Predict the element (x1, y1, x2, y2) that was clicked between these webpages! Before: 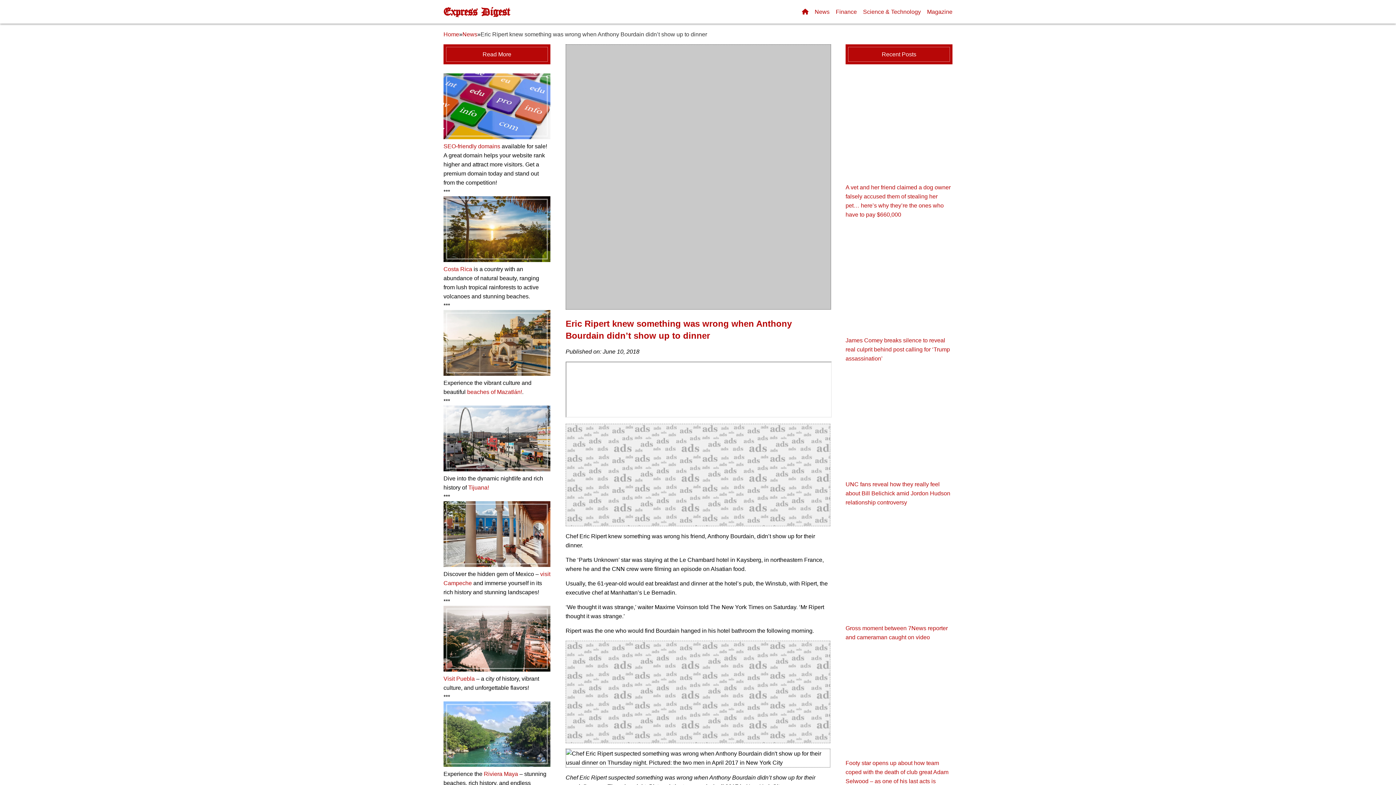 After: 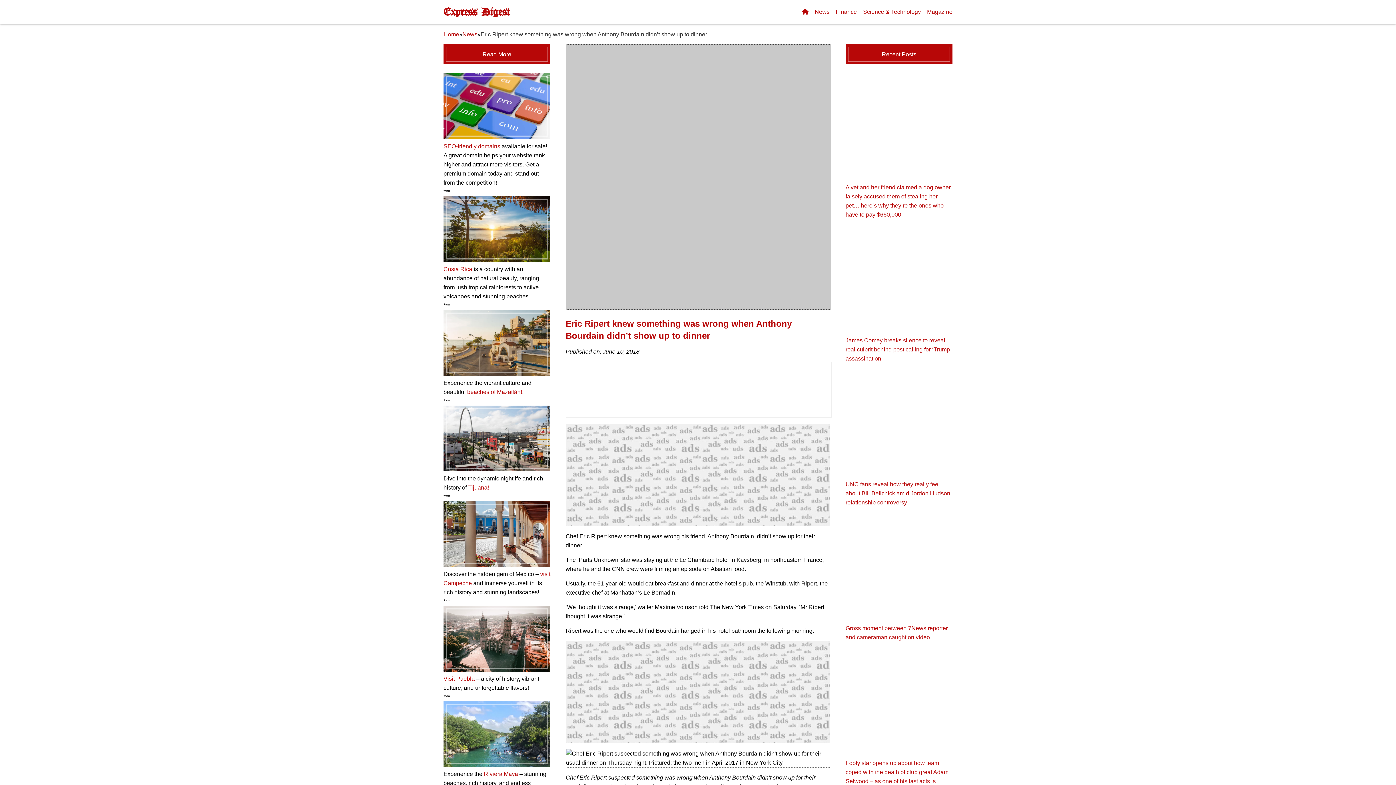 Action: label: Riviera Maya bbox: (484, 771, 518, 777)